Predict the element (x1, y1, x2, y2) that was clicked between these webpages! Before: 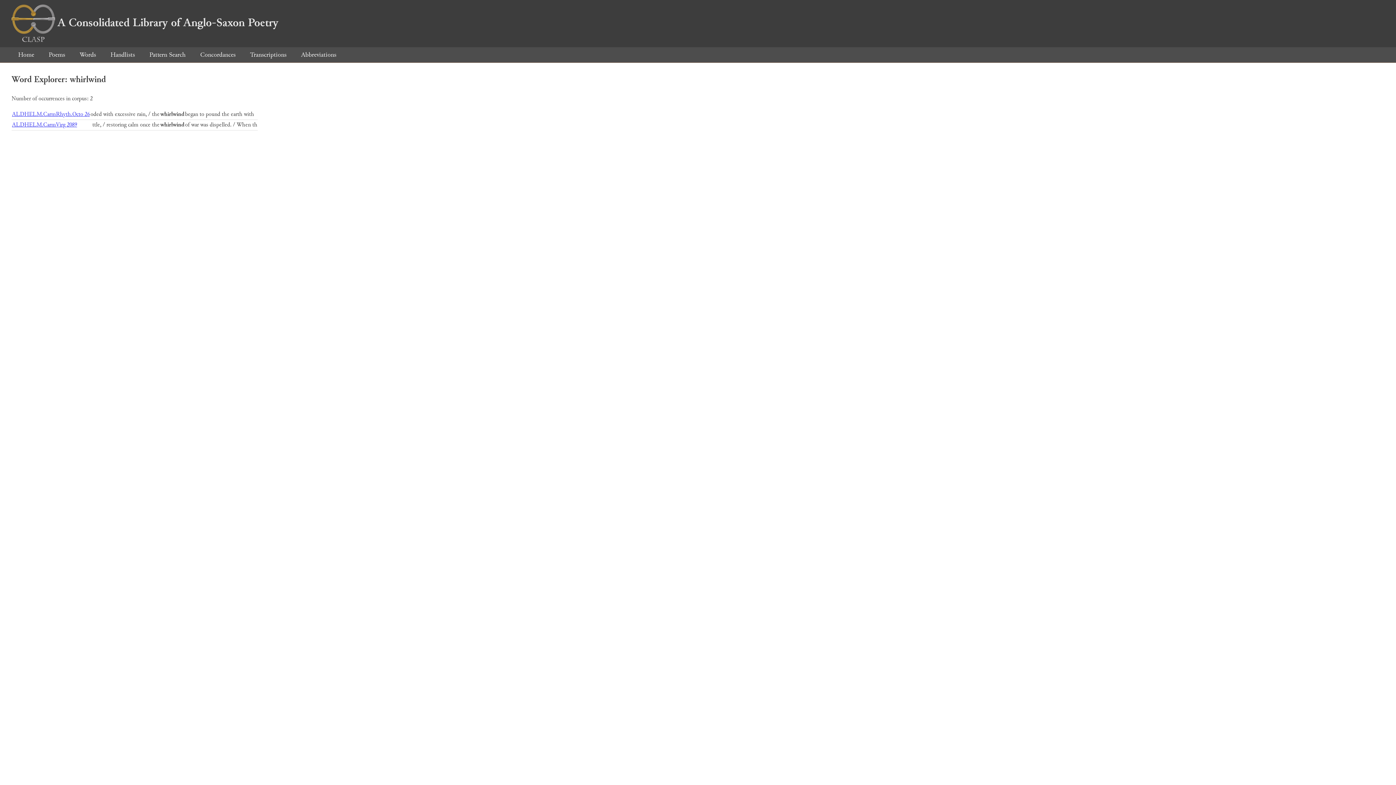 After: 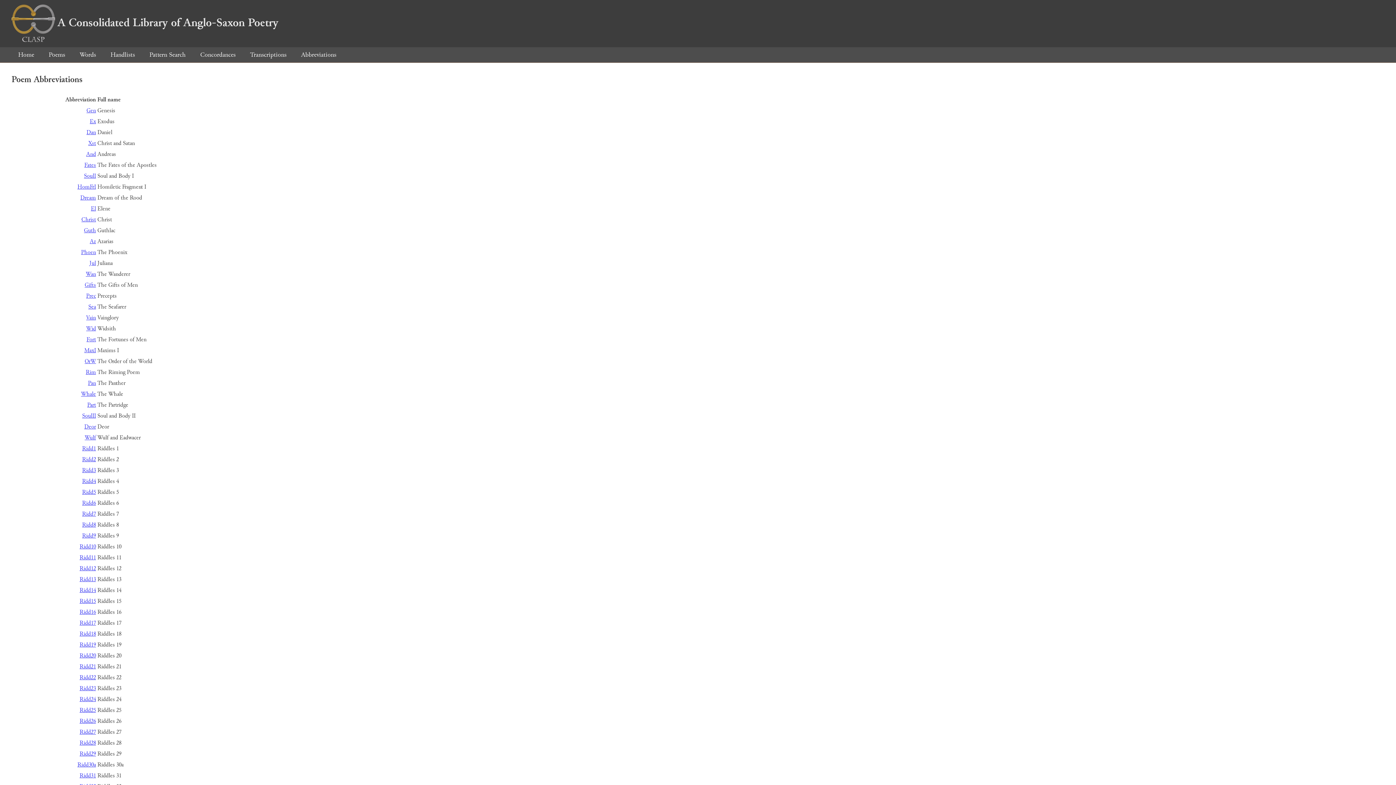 Action: bbox: (294, 50, 342, 59) label: Abbreviations